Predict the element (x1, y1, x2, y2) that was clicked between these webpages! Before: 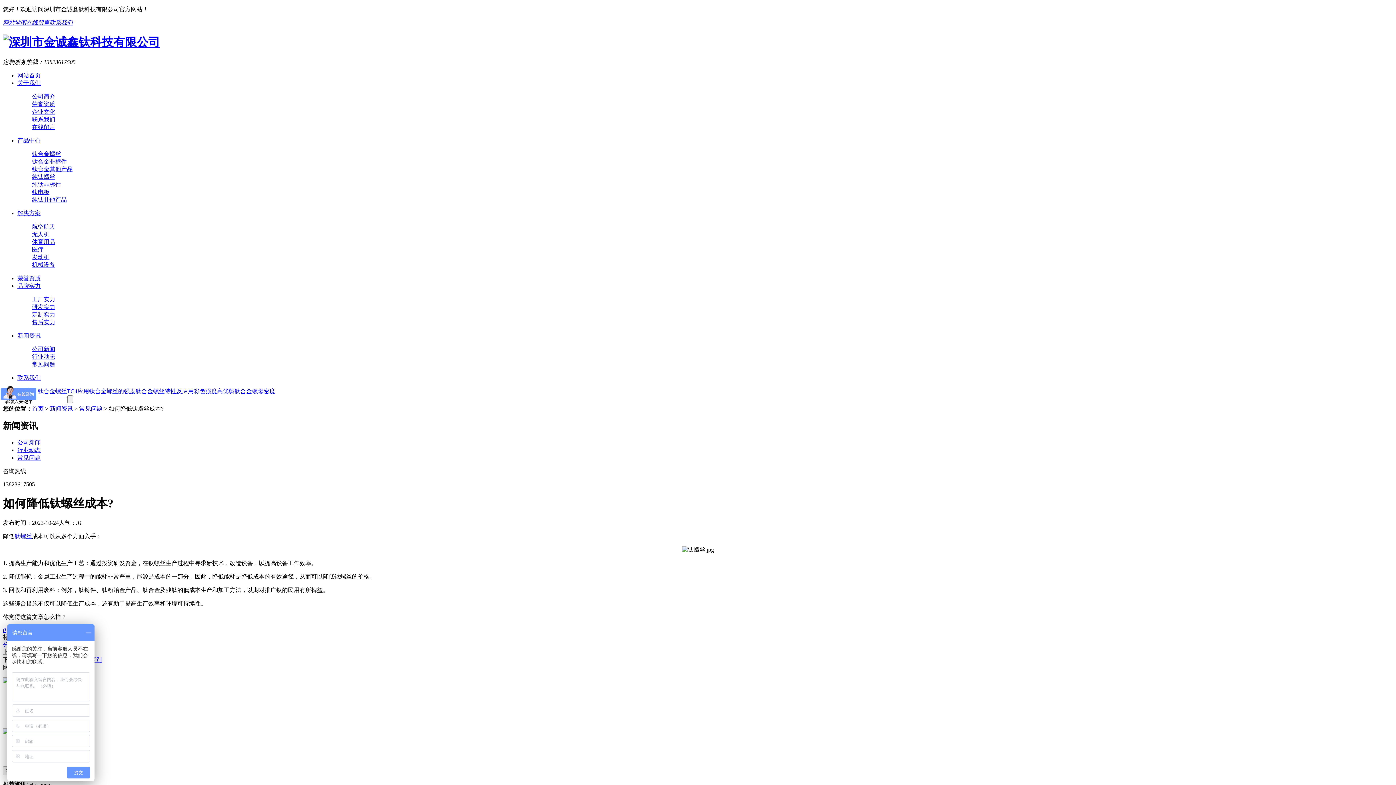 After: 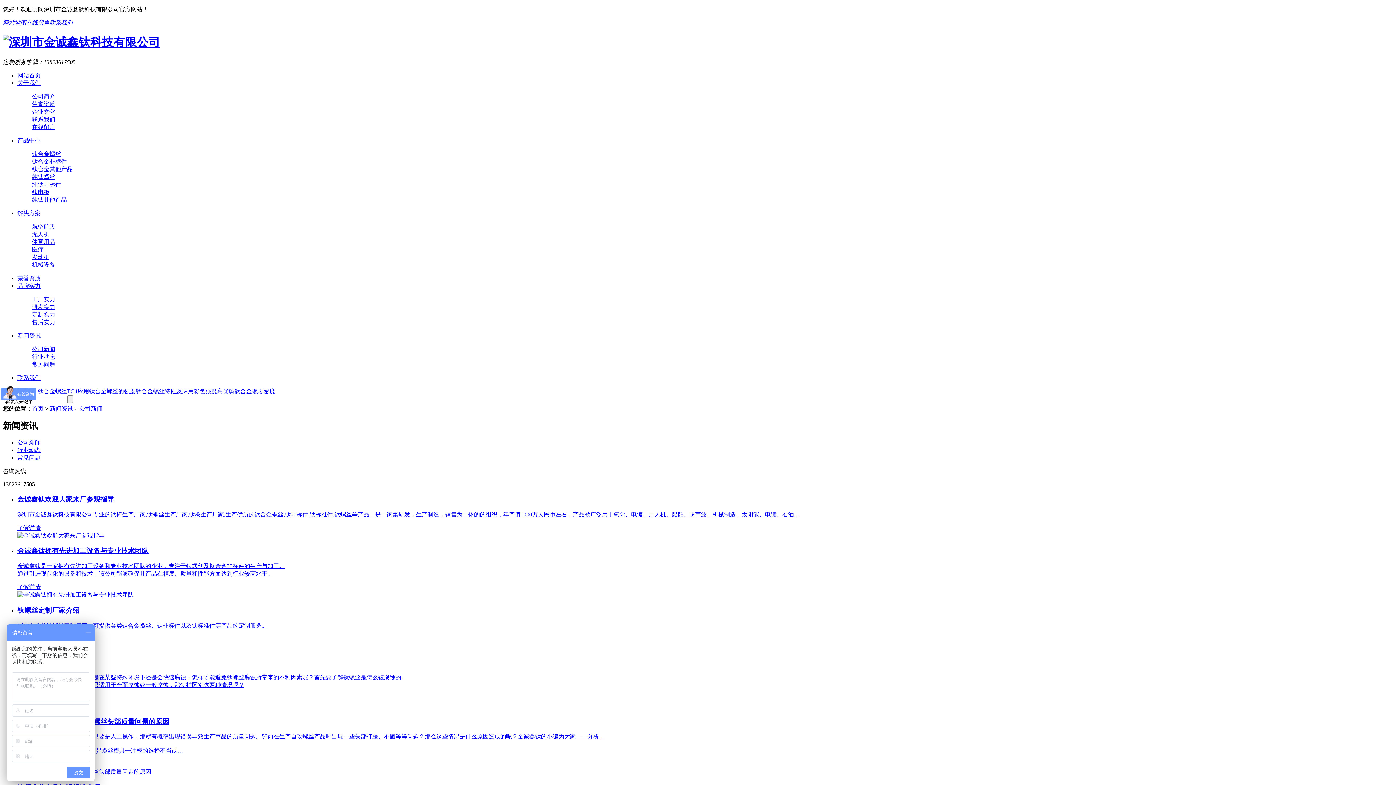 Action: bbox: (17, 439, 40, 445) label: 公司新闻